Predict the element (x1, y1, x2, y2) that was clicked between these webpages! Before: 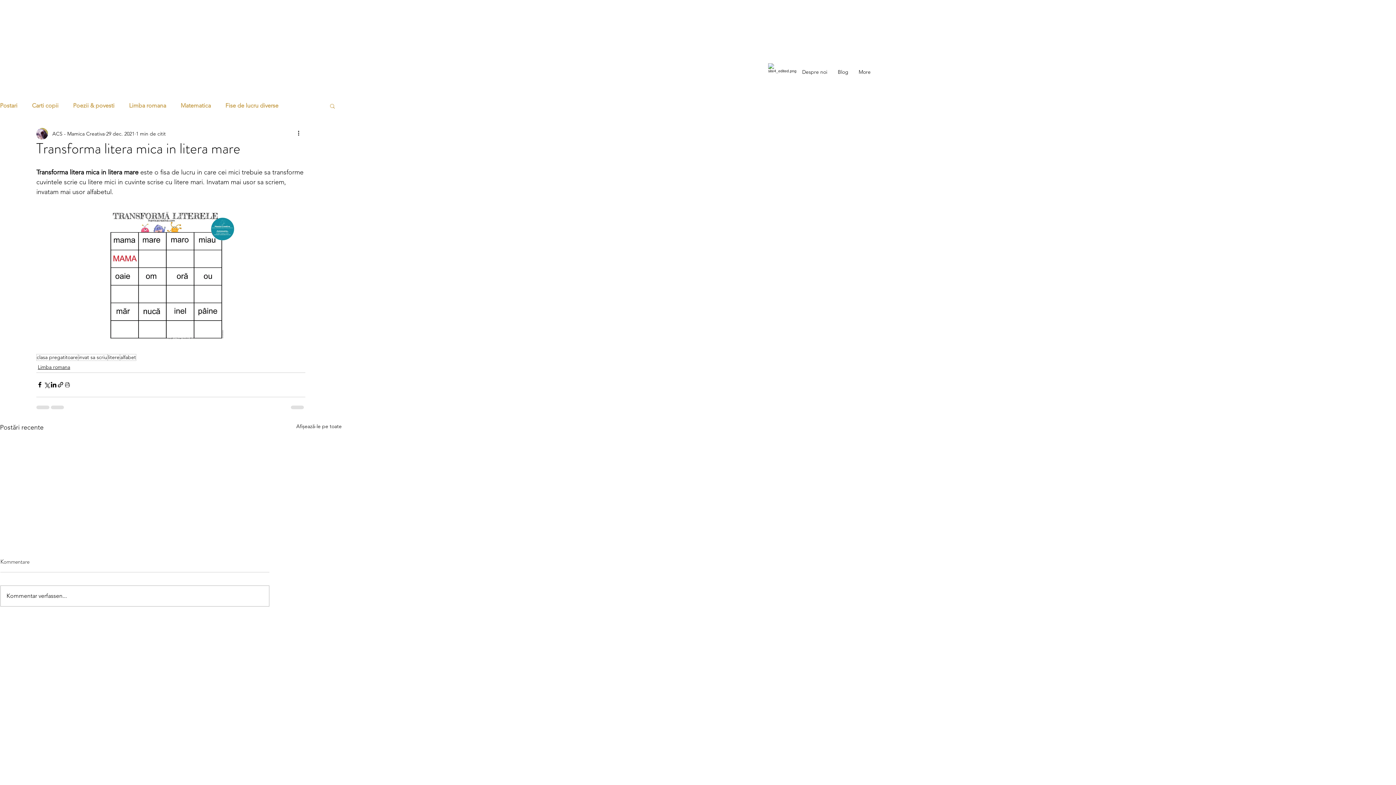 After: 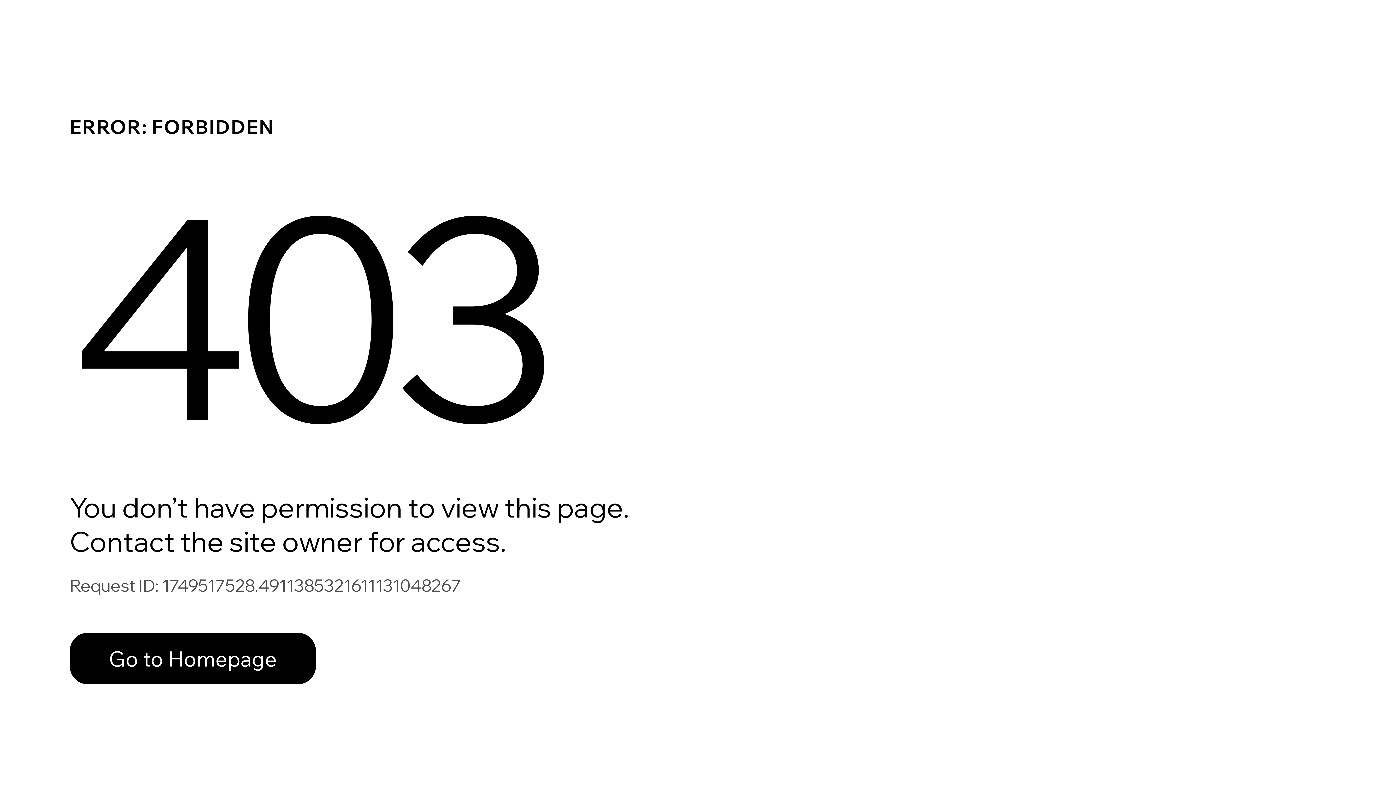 Action: bbox: (52, 130, 104, 137) label: ACS - Mamica Creativa